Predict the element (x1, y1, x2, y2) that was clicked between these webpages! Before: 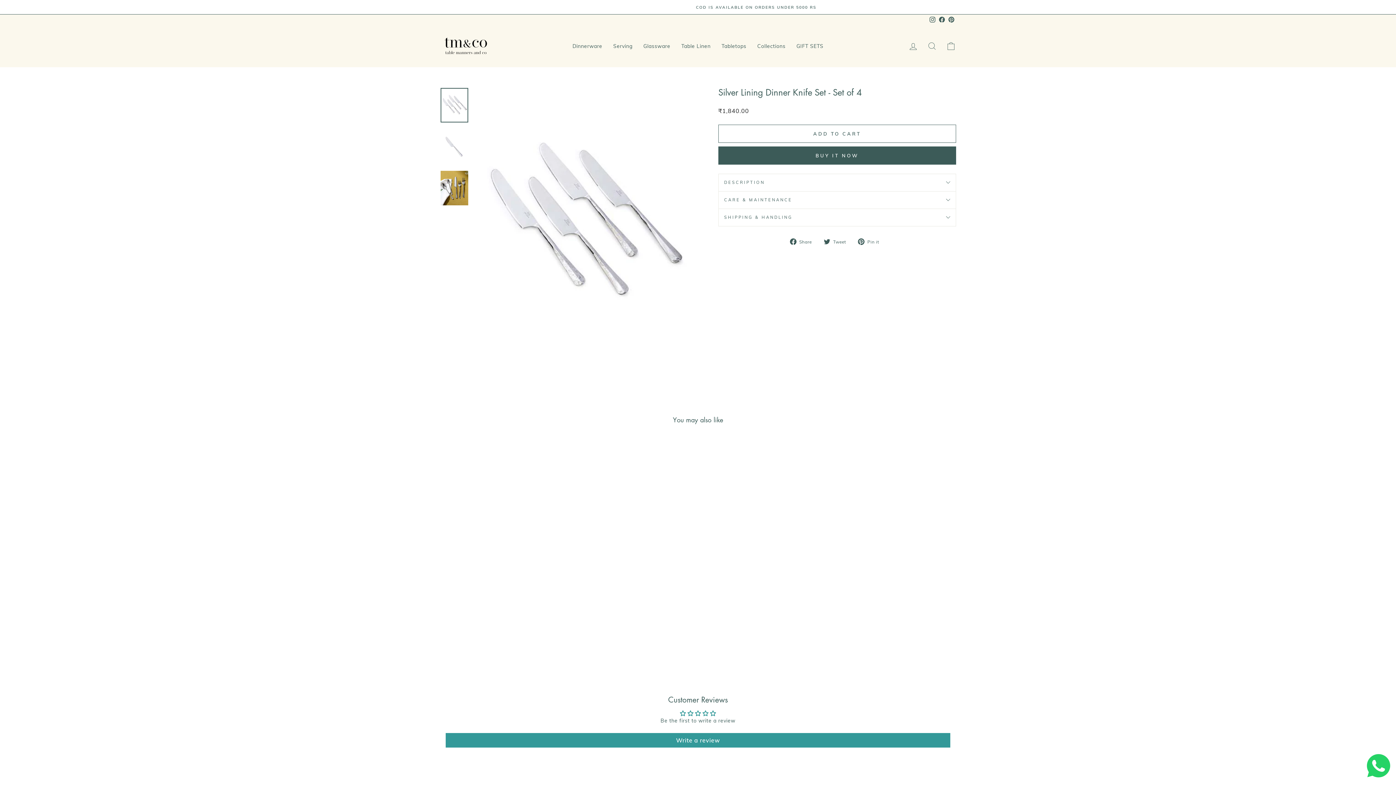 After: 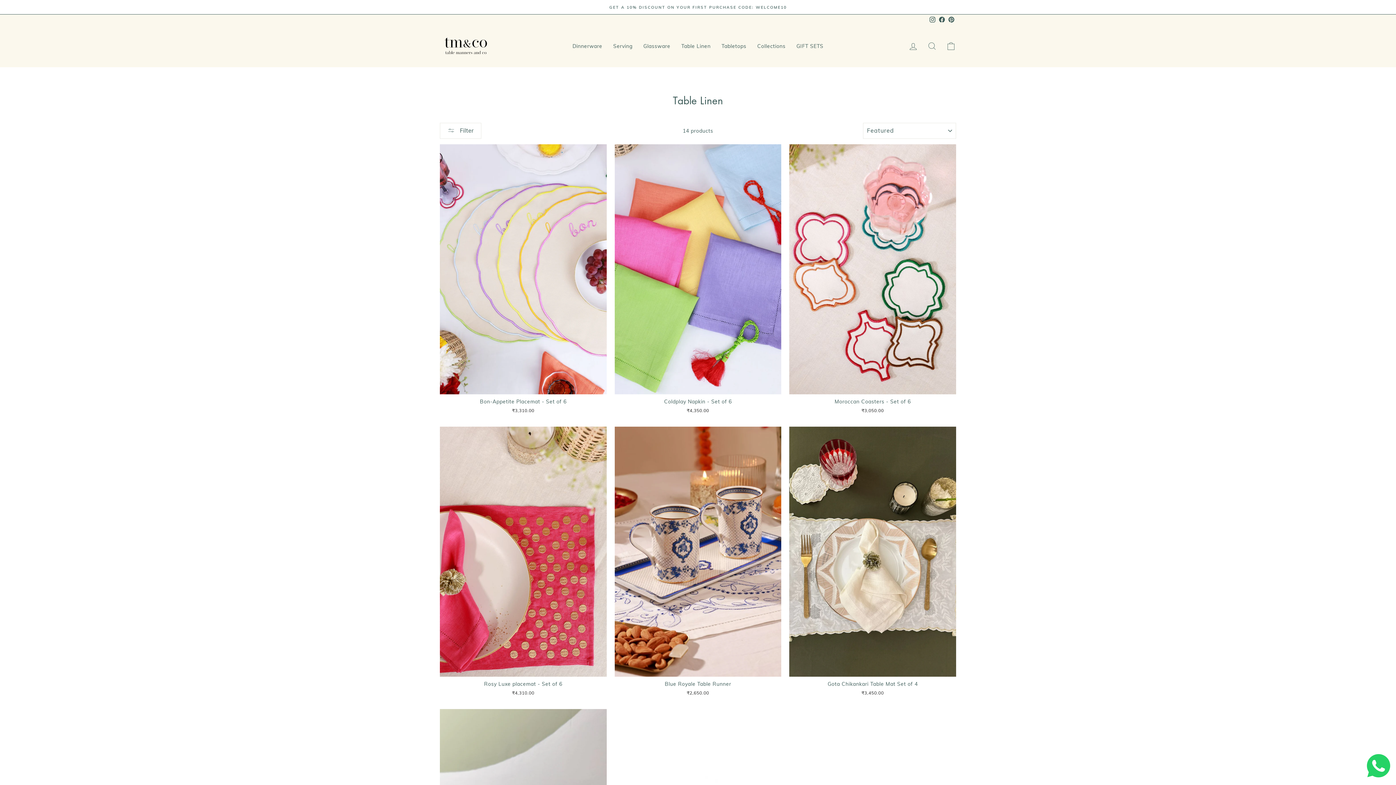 Action: label: Table Linen bbox: (676, 39, 716, 52)